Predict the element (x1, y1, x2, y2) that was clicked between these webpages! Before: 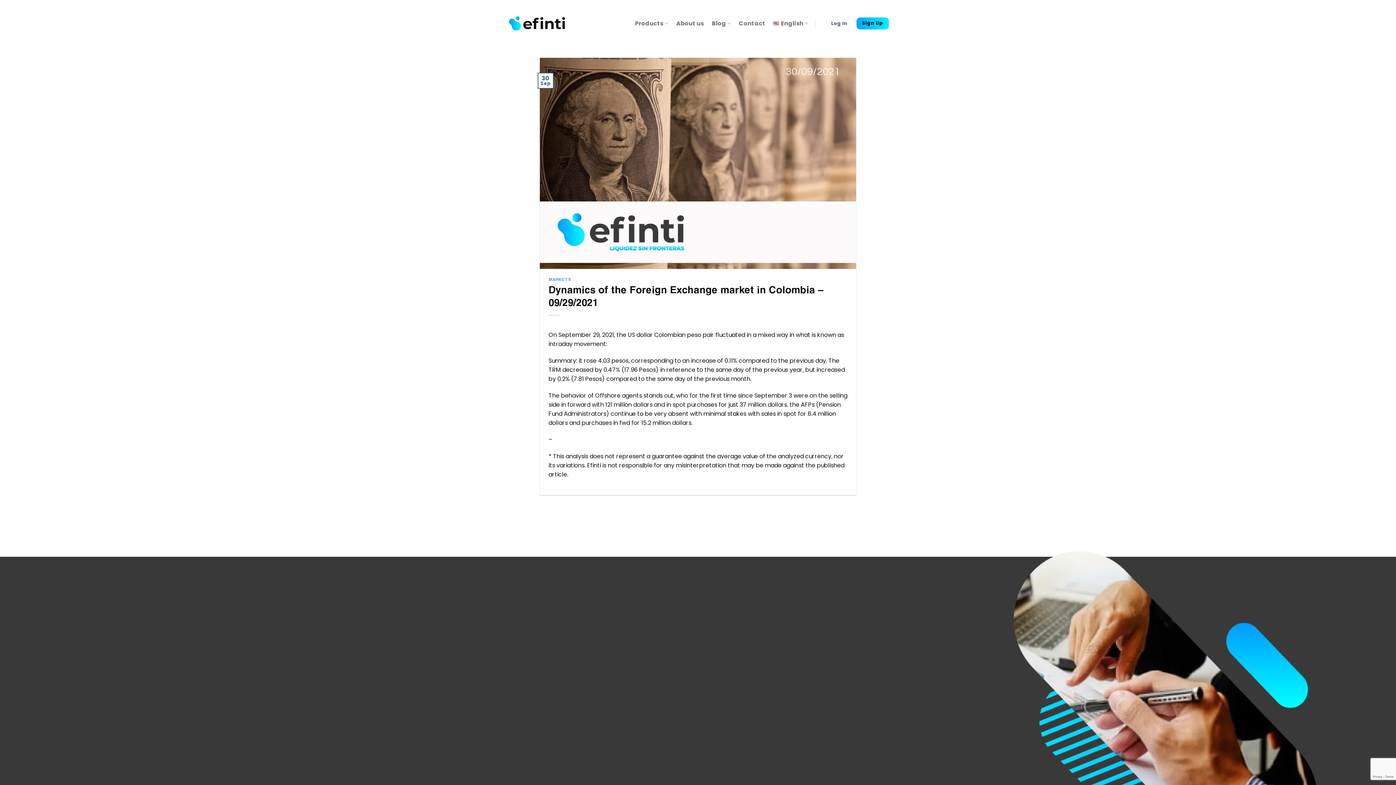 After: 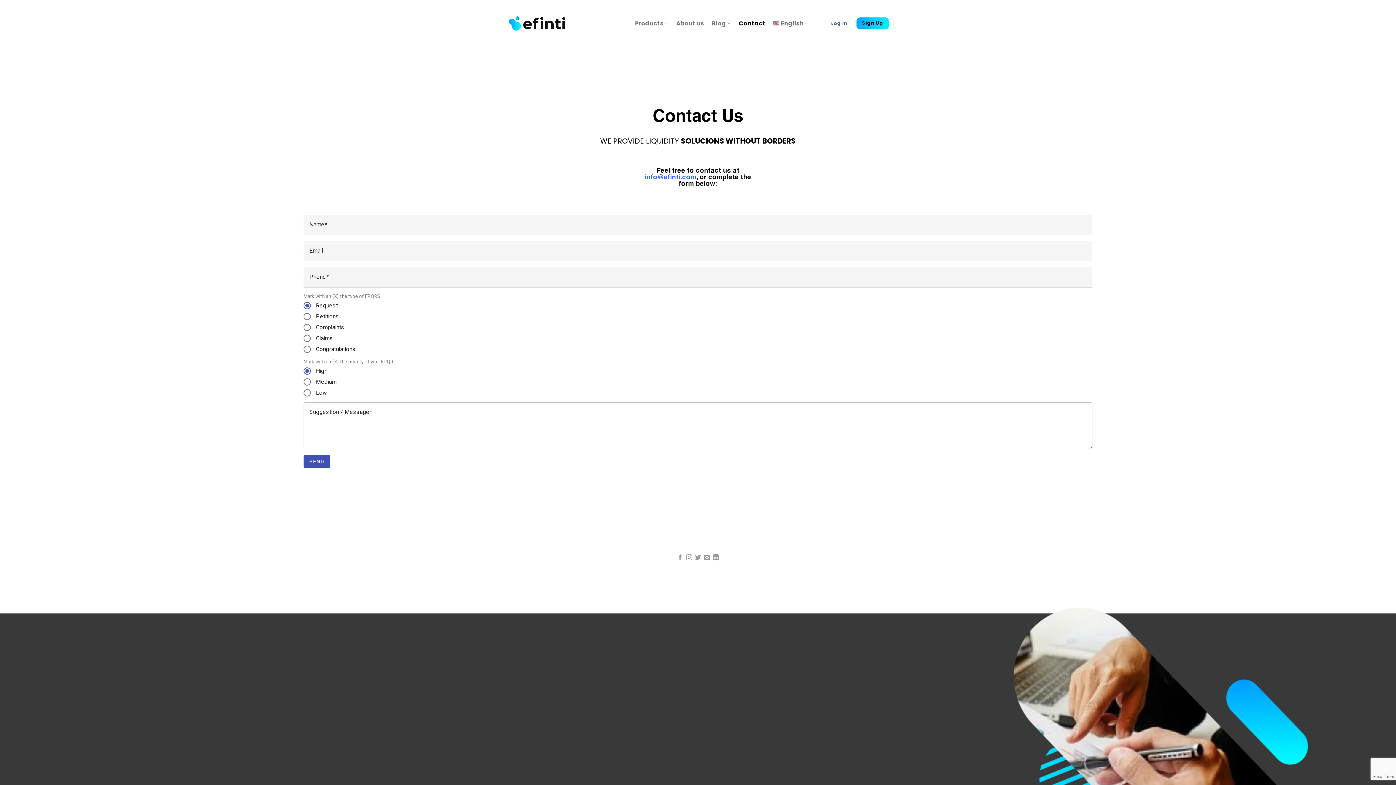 Action: label: Contact bbox: (739, 16, 765, 30)